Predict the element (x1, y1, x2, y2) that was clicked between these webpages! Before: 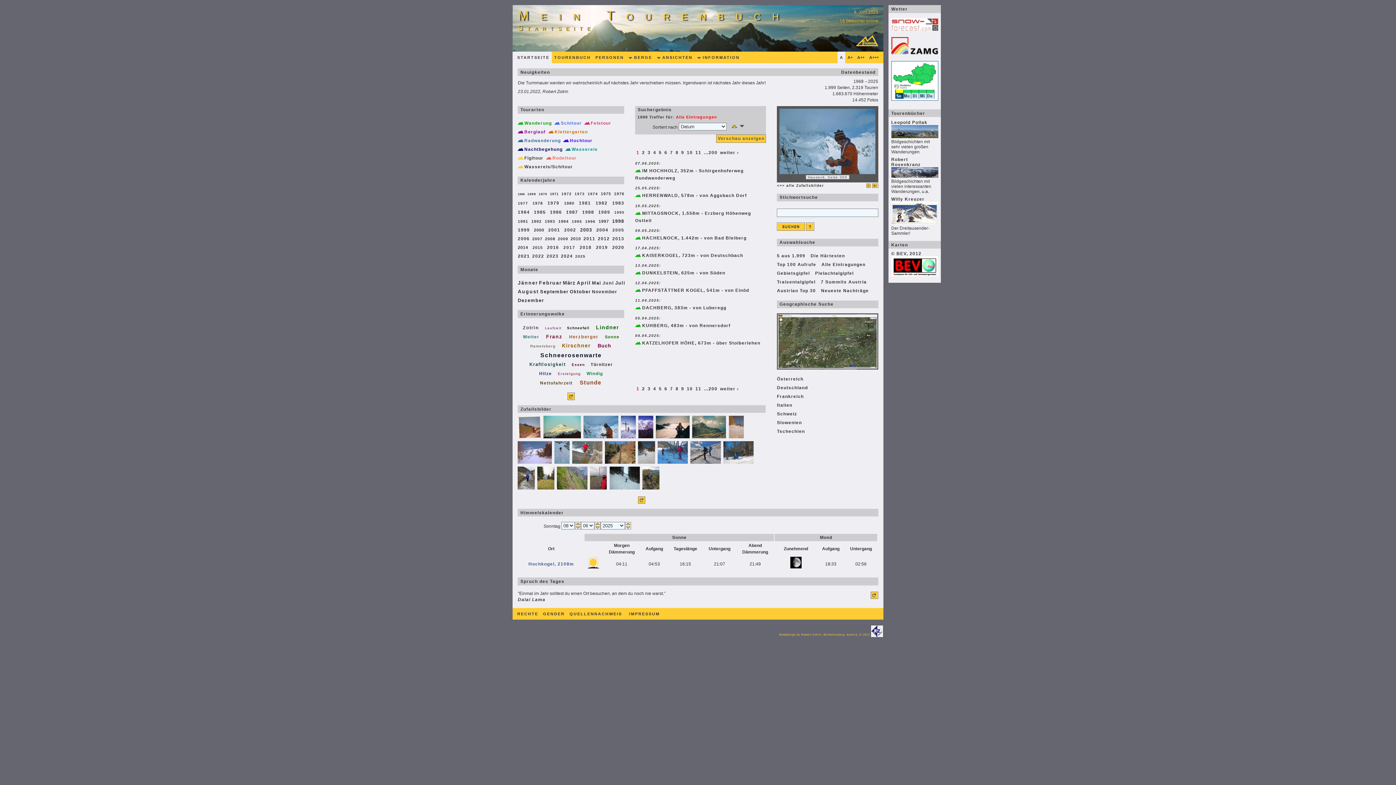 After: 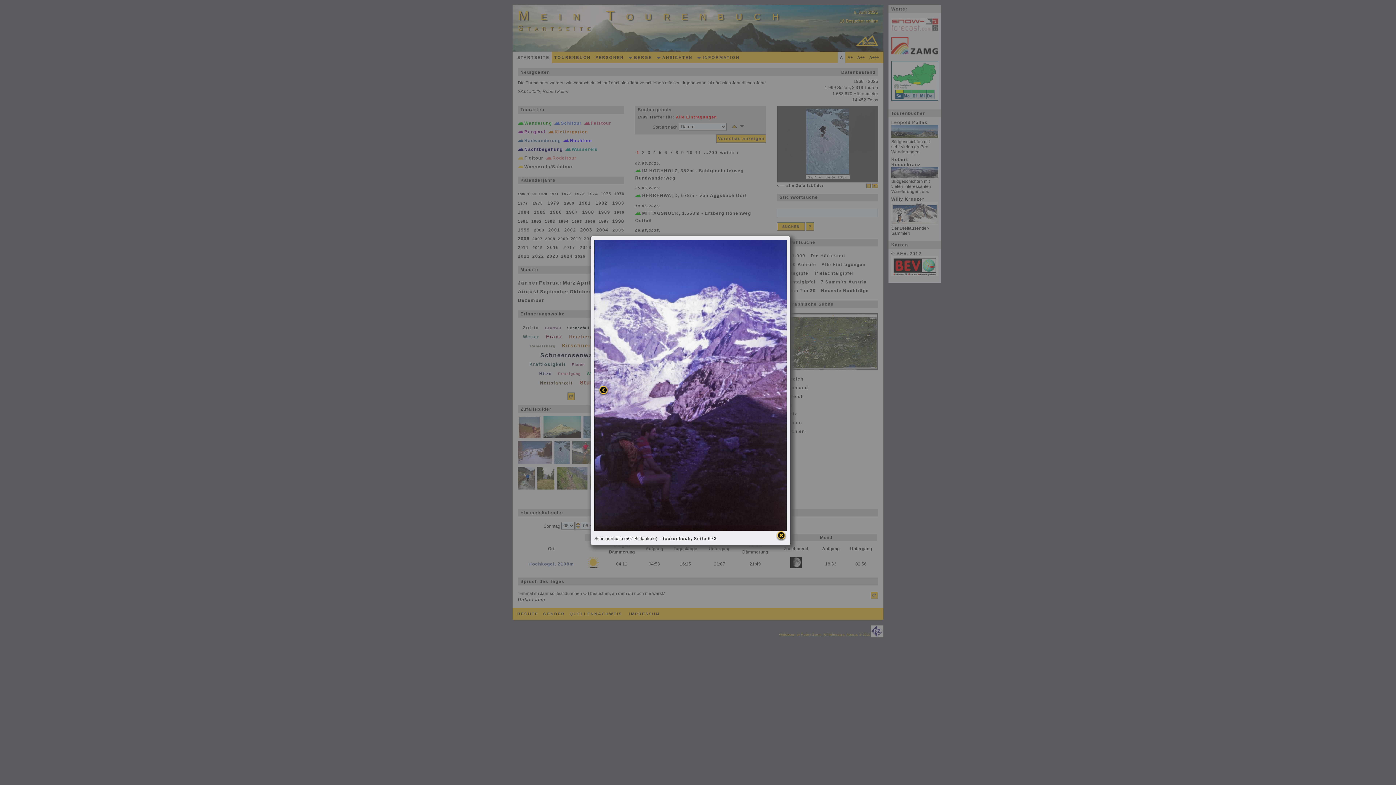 Action: bbox: (638, 434, 653, 439)